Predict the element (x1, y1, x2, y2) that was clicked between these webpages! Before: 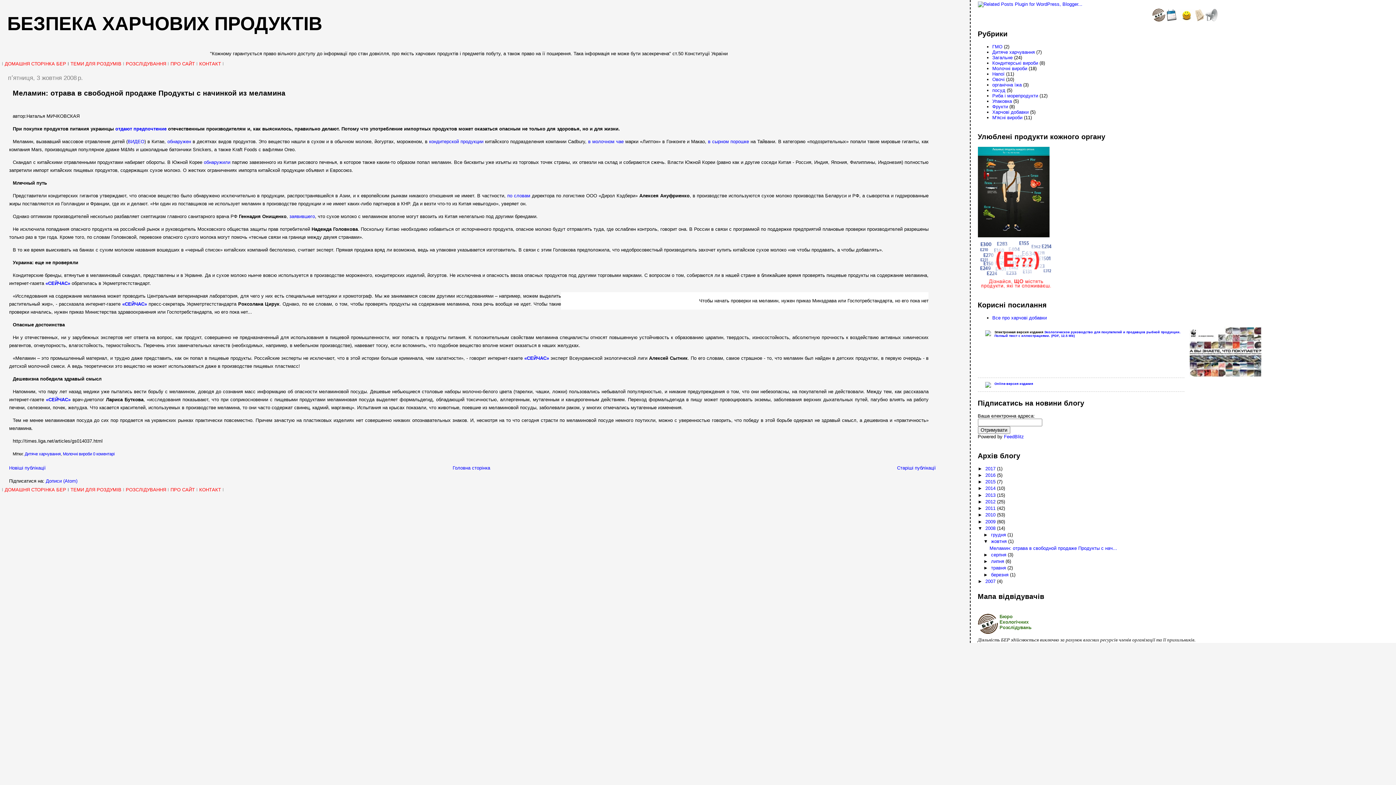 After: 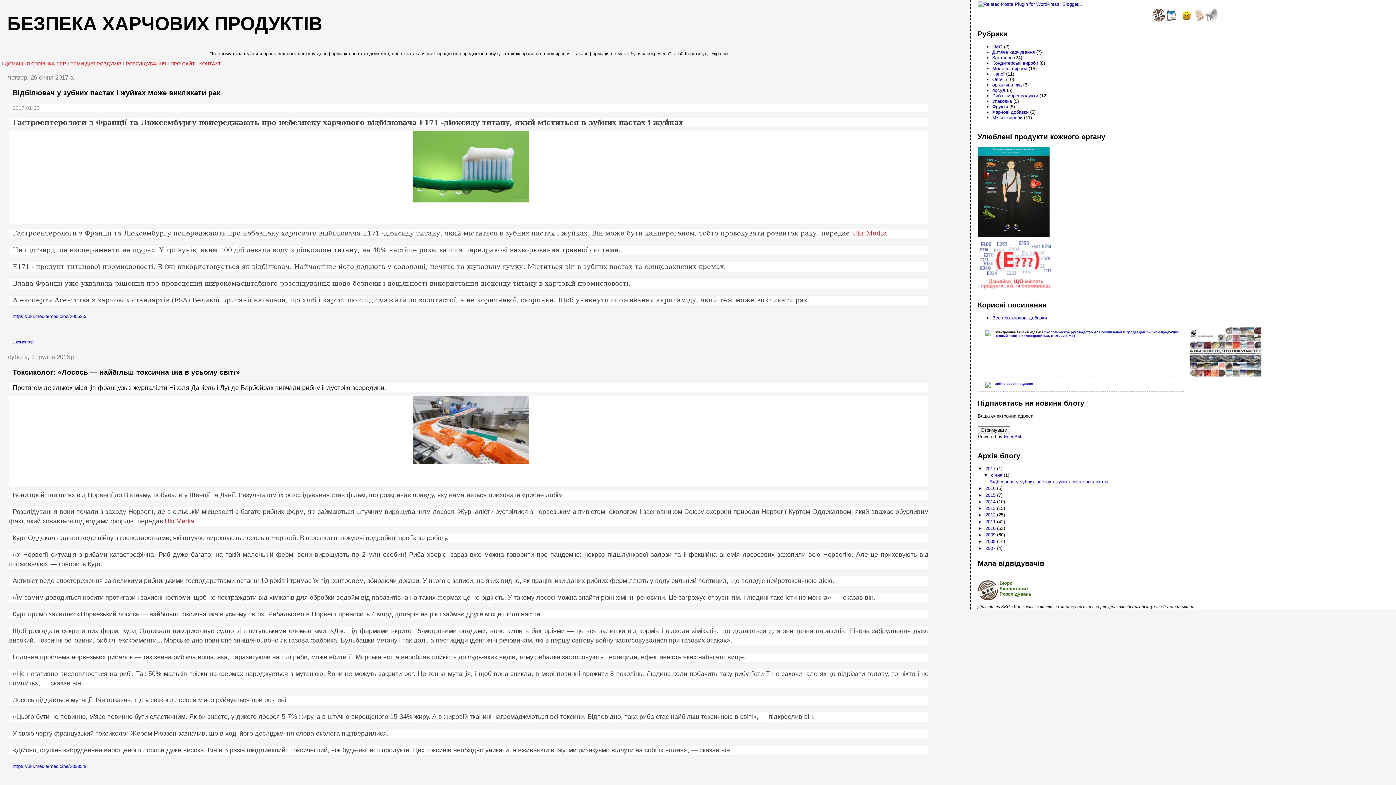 Action: bbox: (7, 13, 322, 34) label: БЕЗПЕКА ХАРЧОВИХ ПРОДУКТІВ